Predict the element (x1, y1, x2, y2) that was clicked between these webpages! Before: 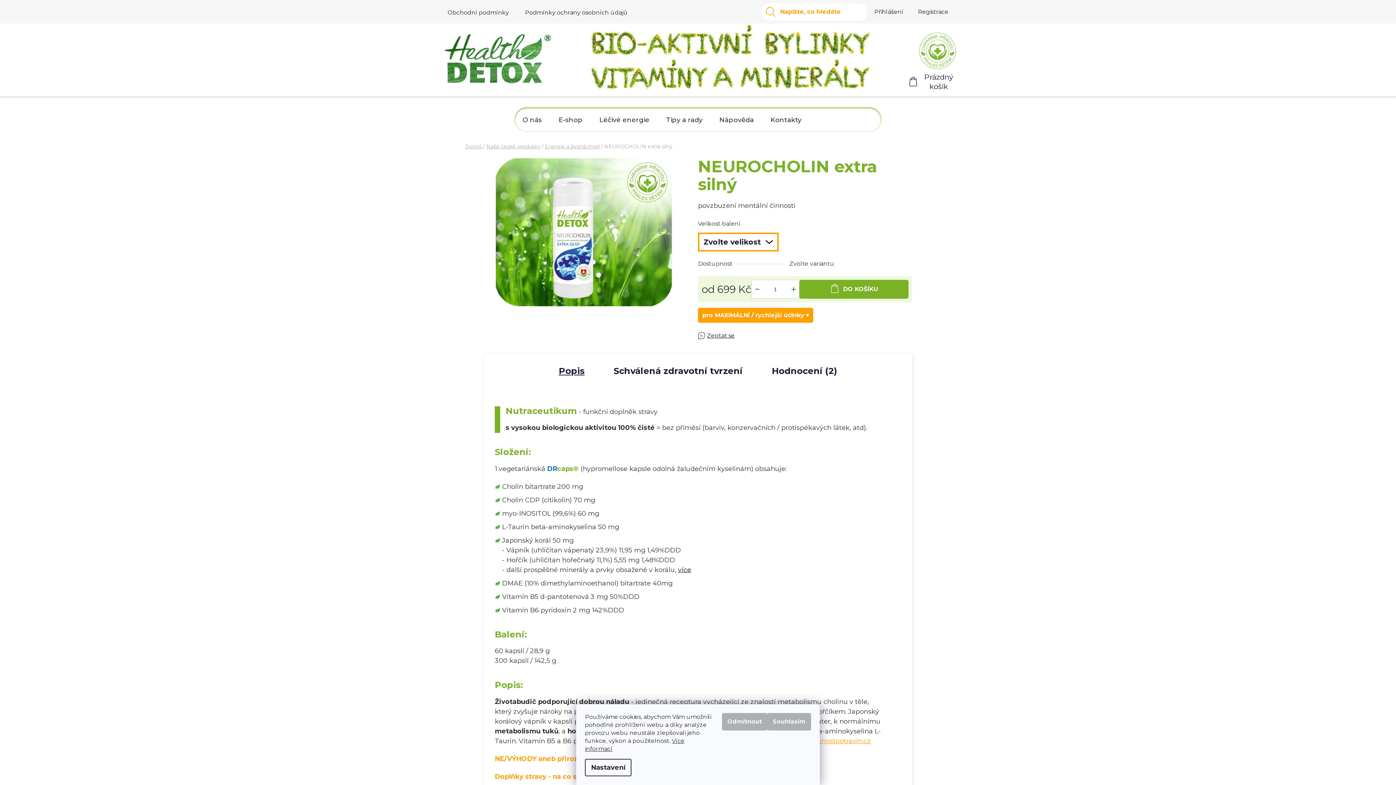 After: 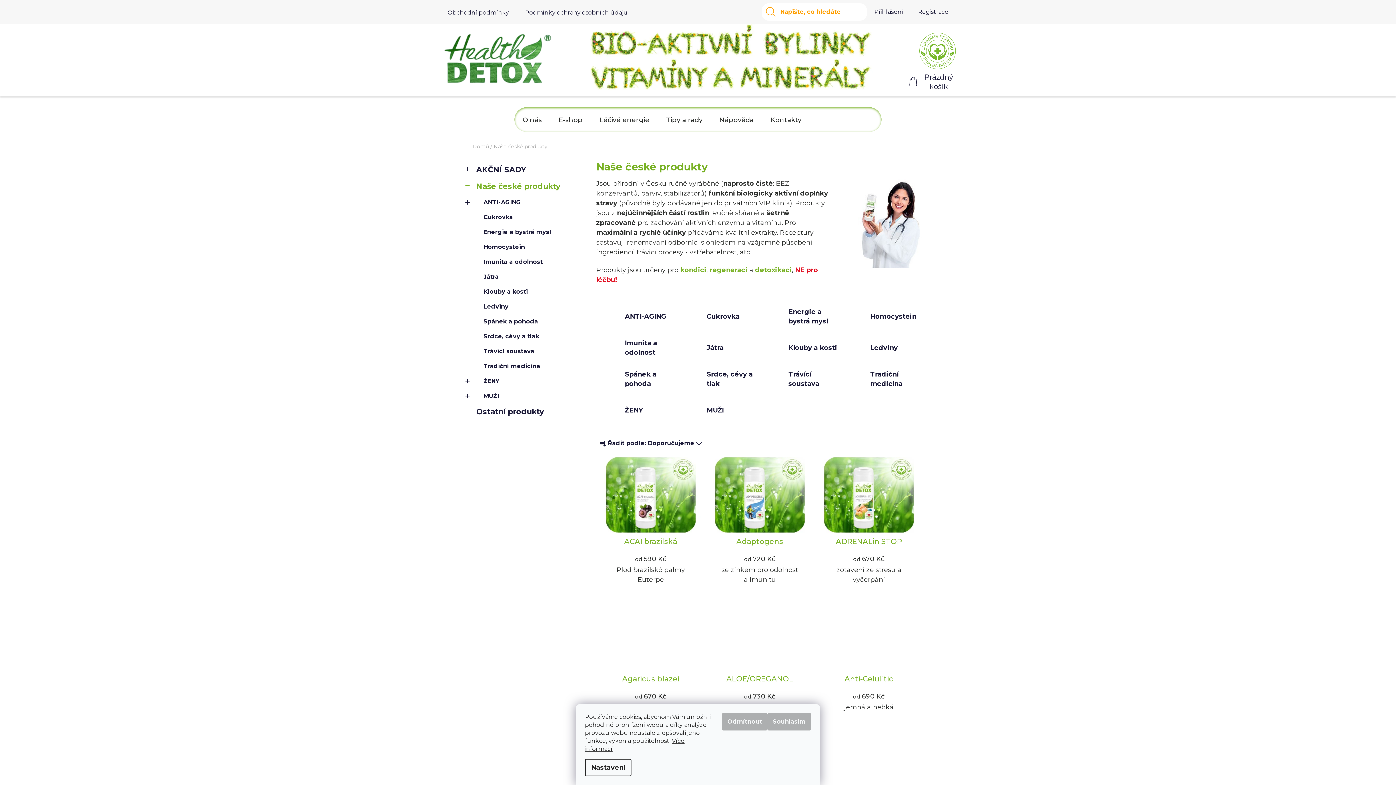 Action: bbox: (486, 143, 540, 149) label: Naše české produkty